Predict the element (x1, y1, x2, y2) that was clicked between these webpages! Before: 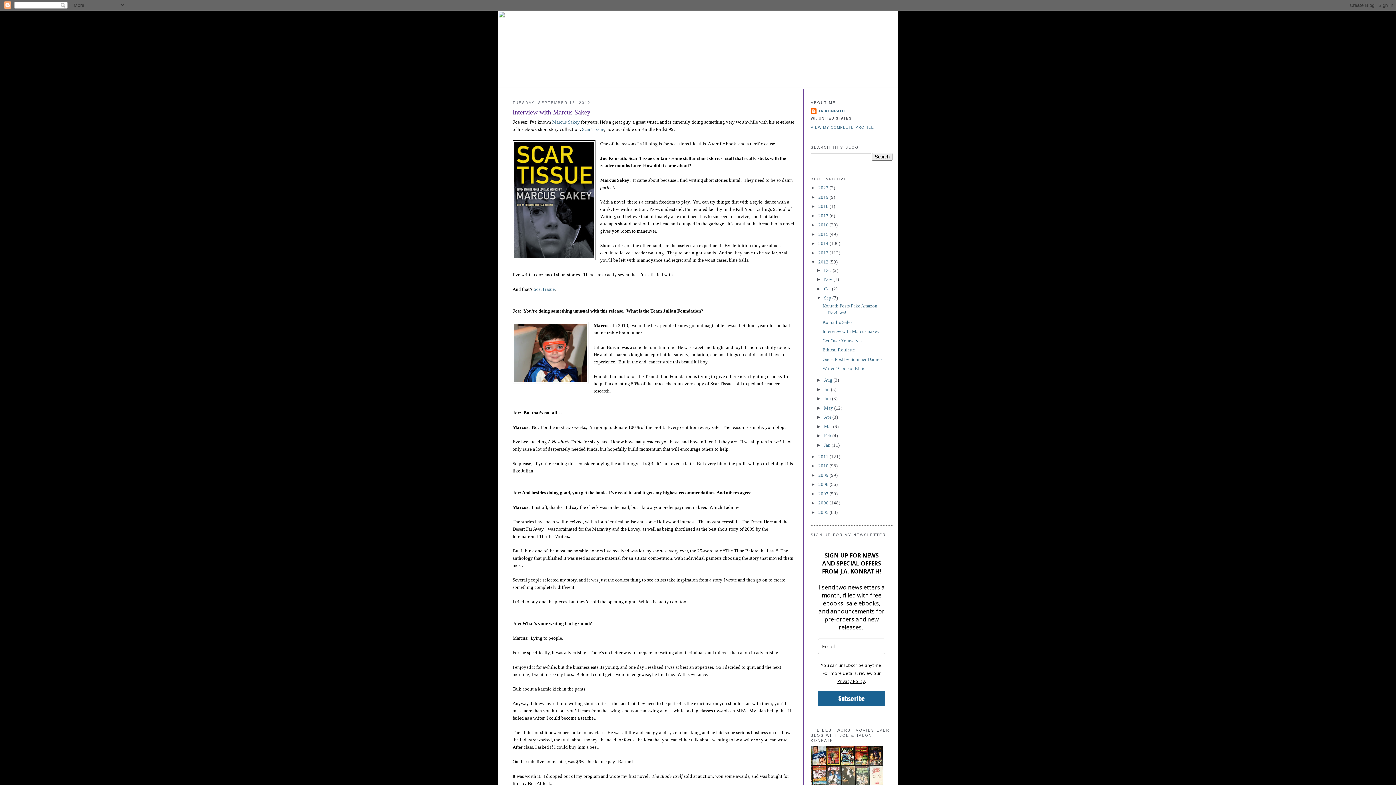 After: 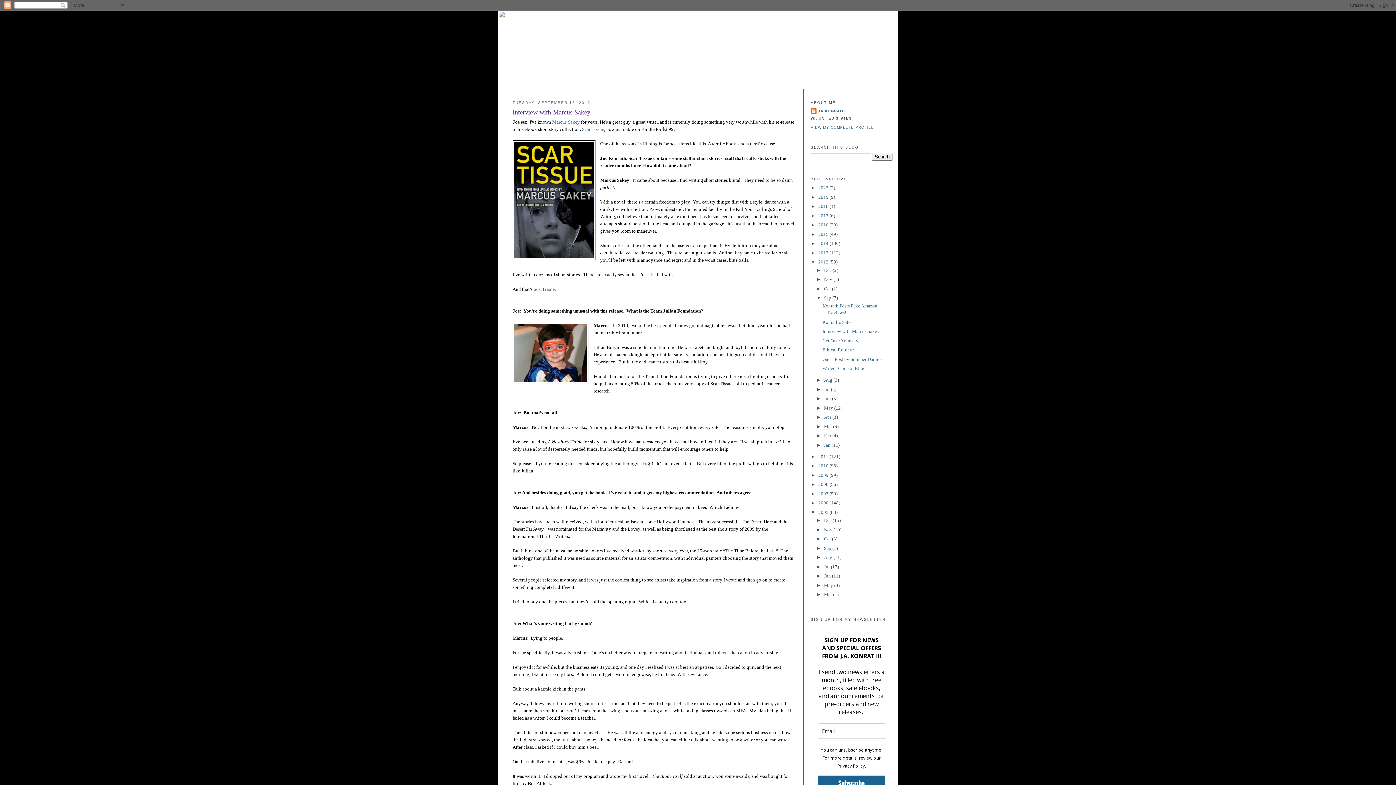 Action: bbox: (810, 509, 818, 515) label: ►  